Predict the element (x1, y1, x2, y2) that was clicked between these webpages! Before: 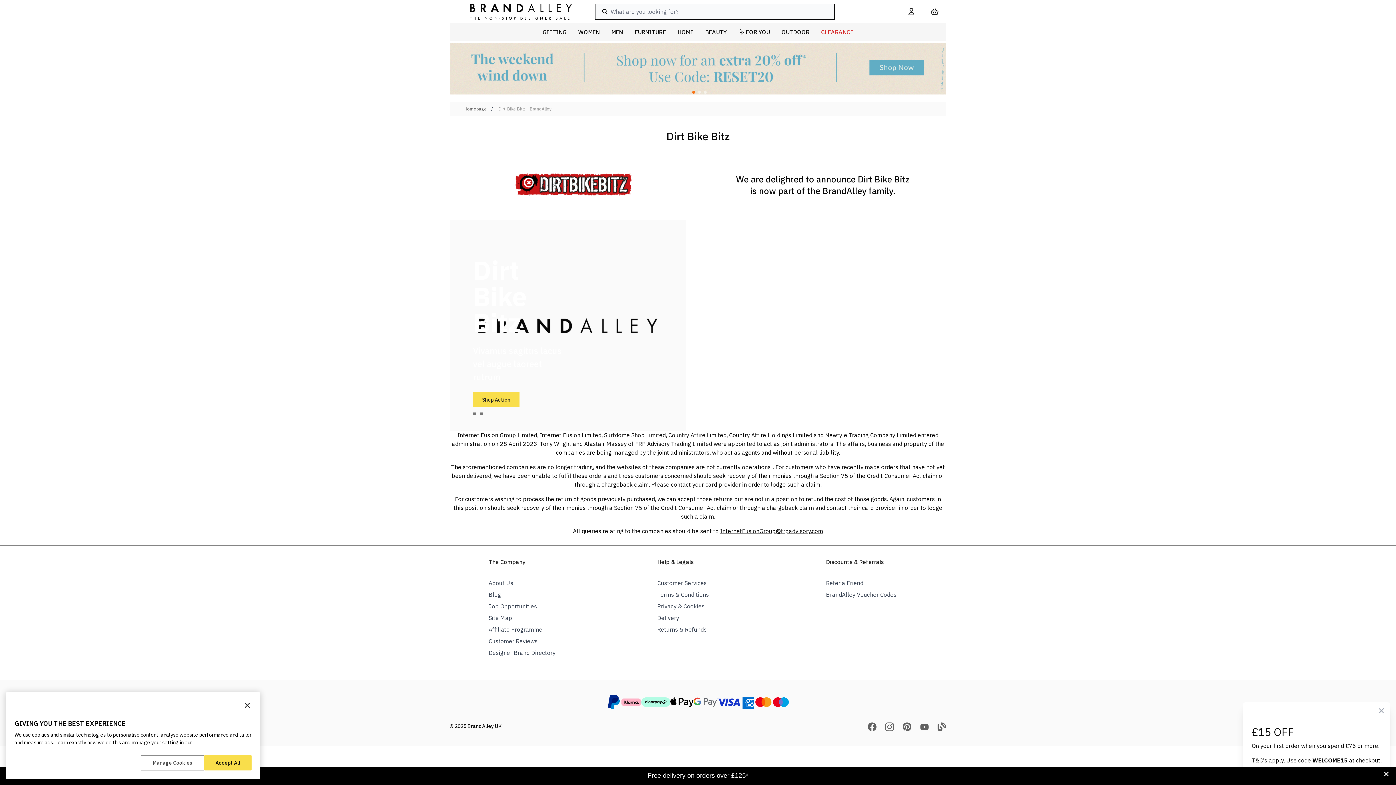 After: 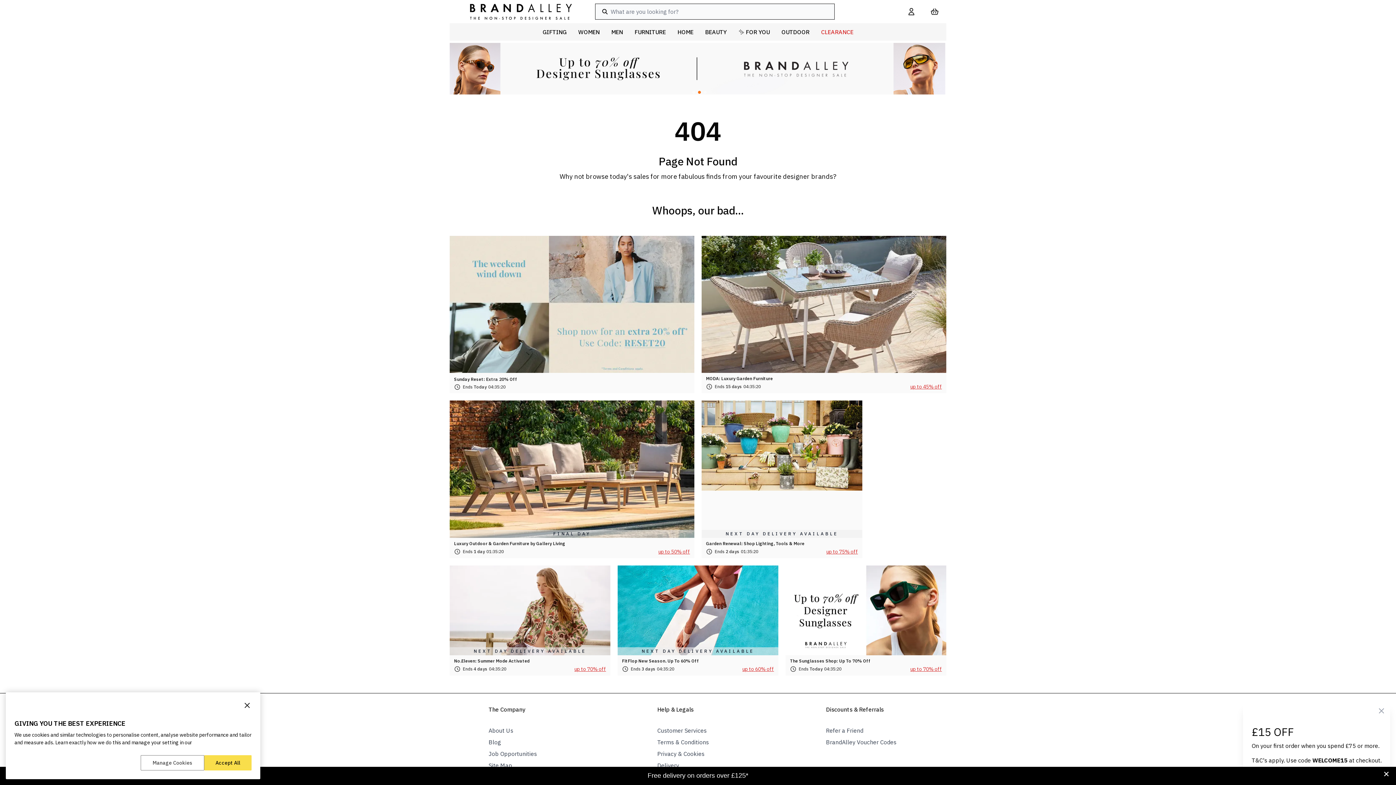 Action: label: Refer a Friend bbox: (826, 579, 863, 587)